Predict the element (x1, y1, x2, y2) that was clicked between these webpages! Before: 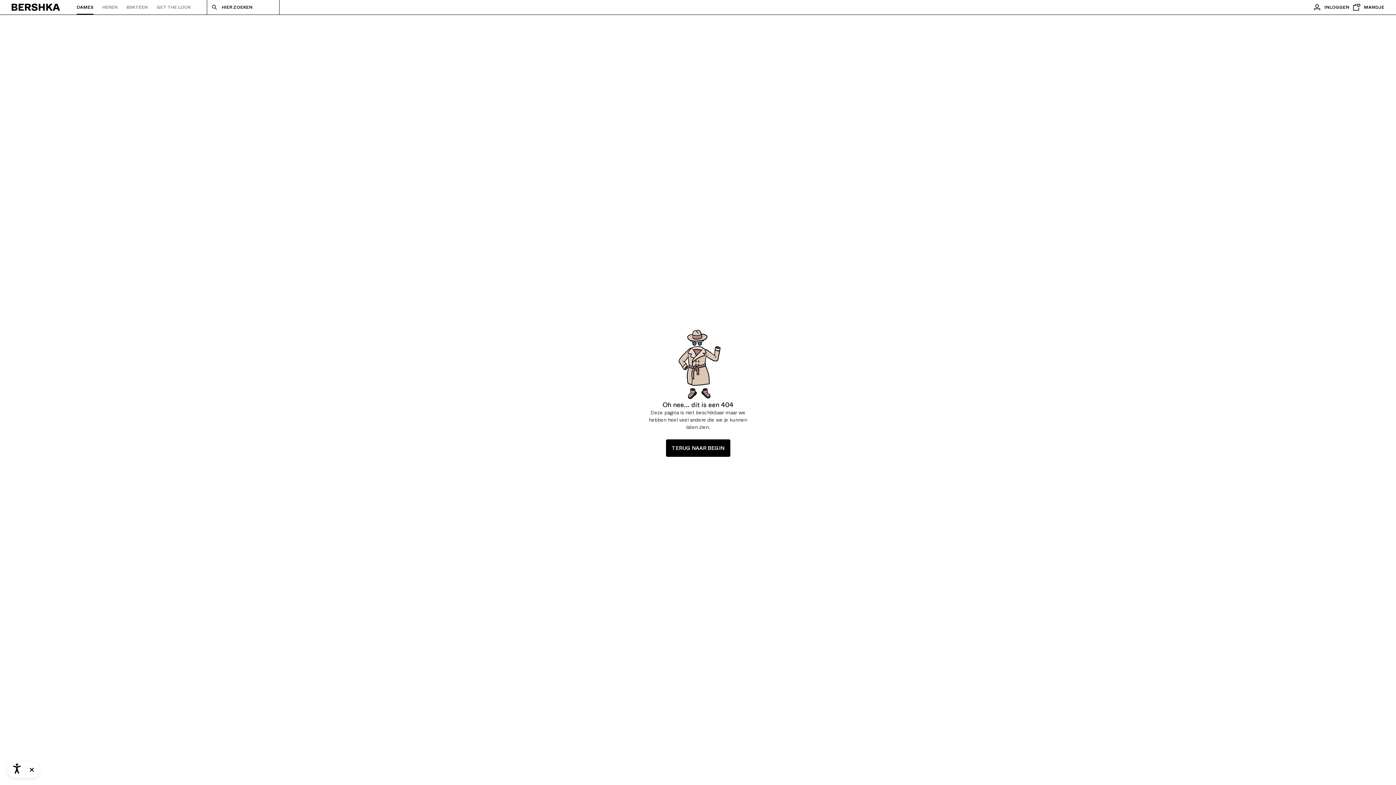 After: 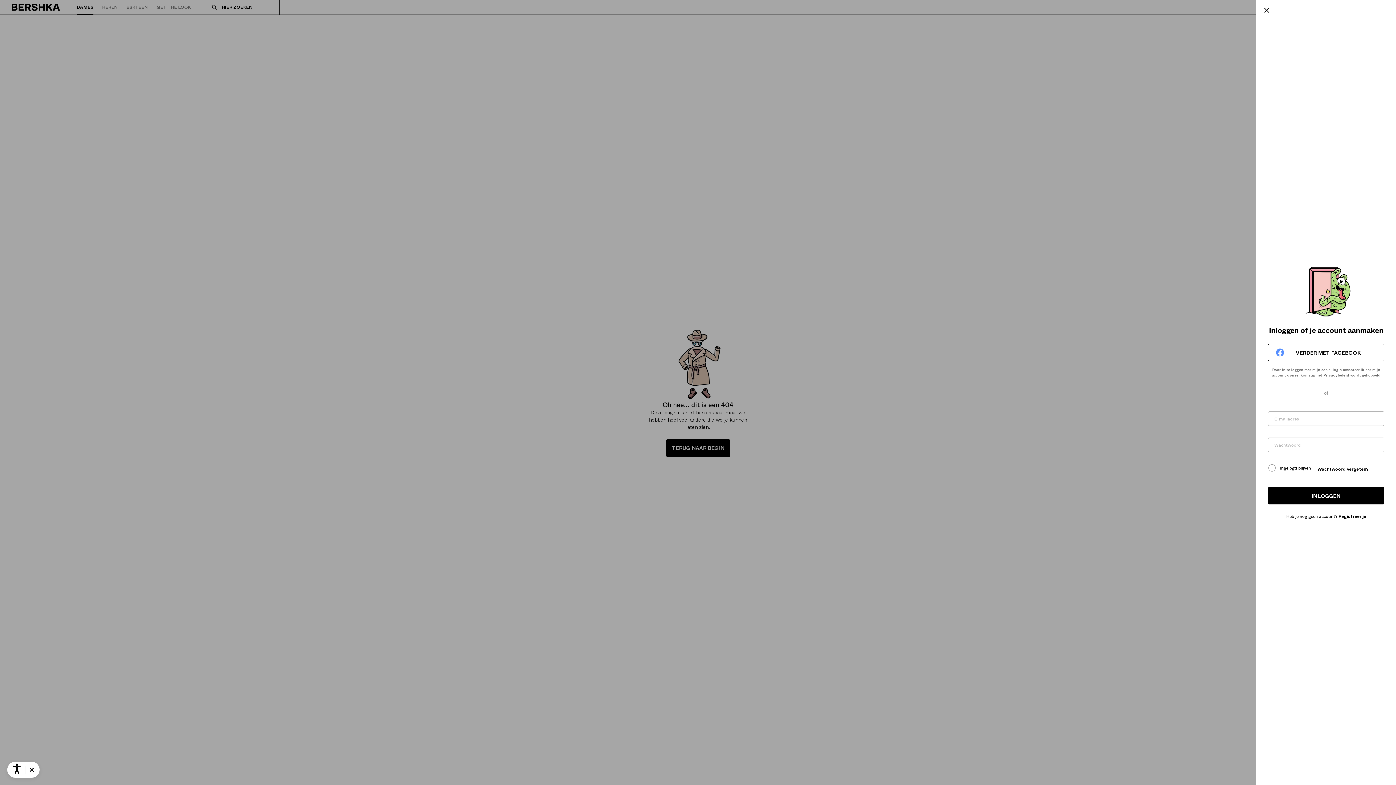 Action: bbox: (1310, 0, 1349, 14) label: Inloggen of account aanmaken